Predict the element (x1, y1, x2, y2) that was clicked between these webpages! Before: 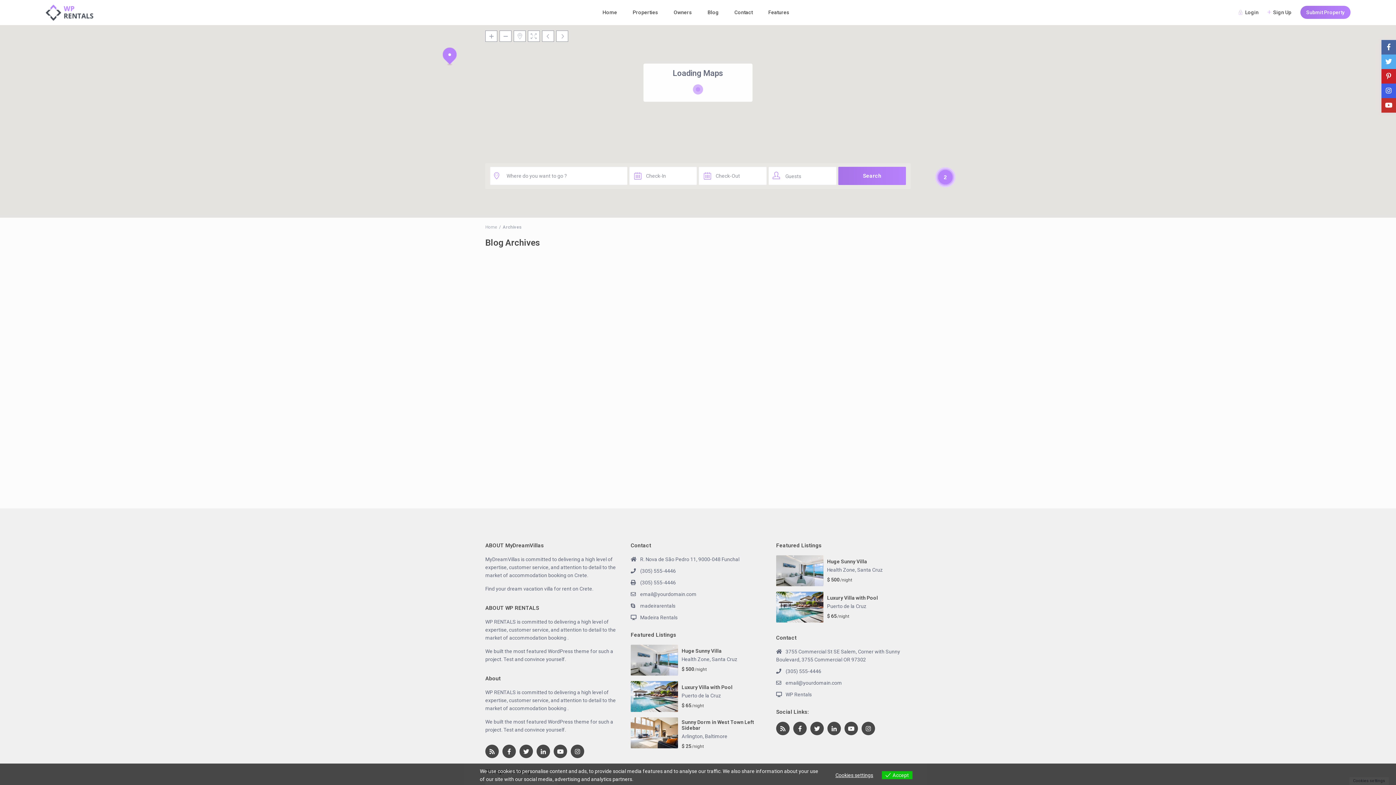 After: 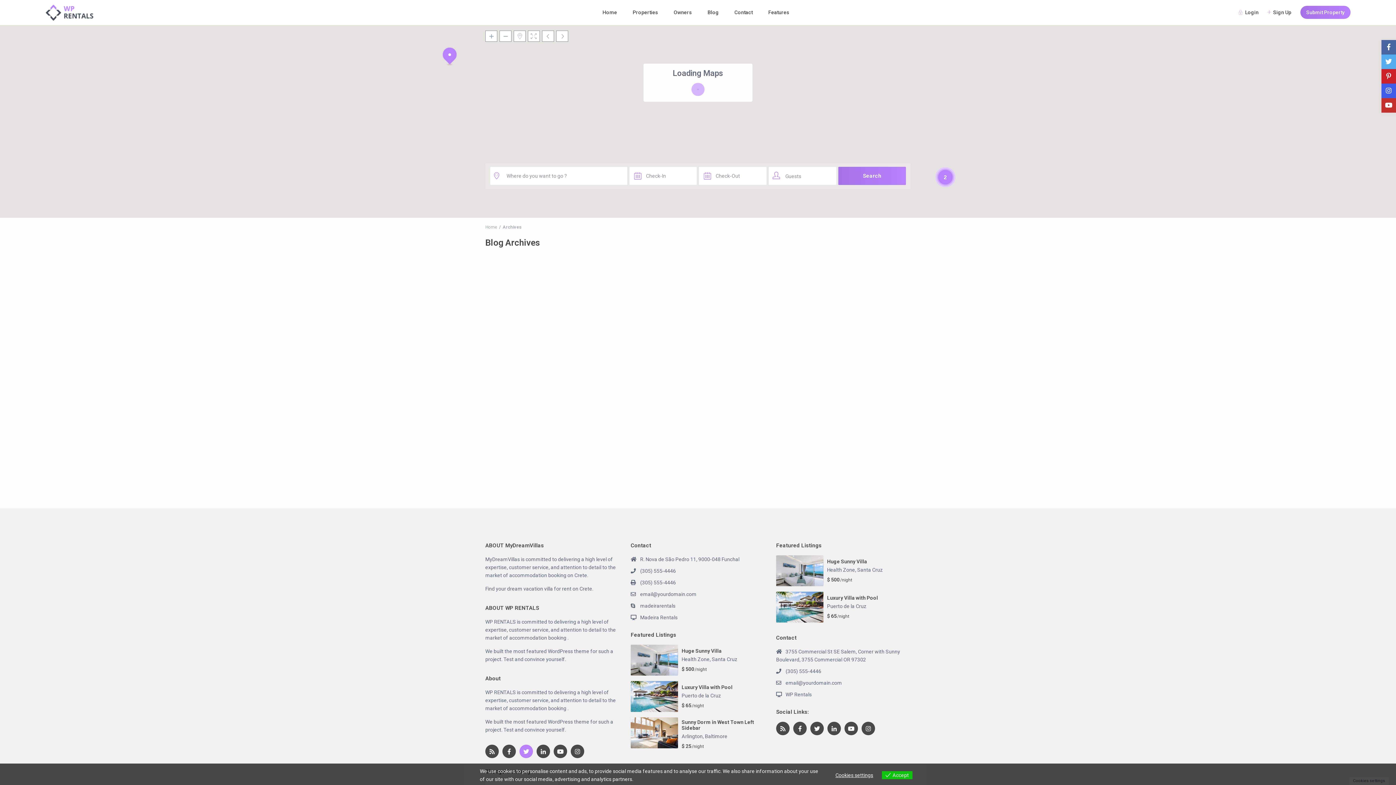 Action: bbox: (519, 745, 533, 758)